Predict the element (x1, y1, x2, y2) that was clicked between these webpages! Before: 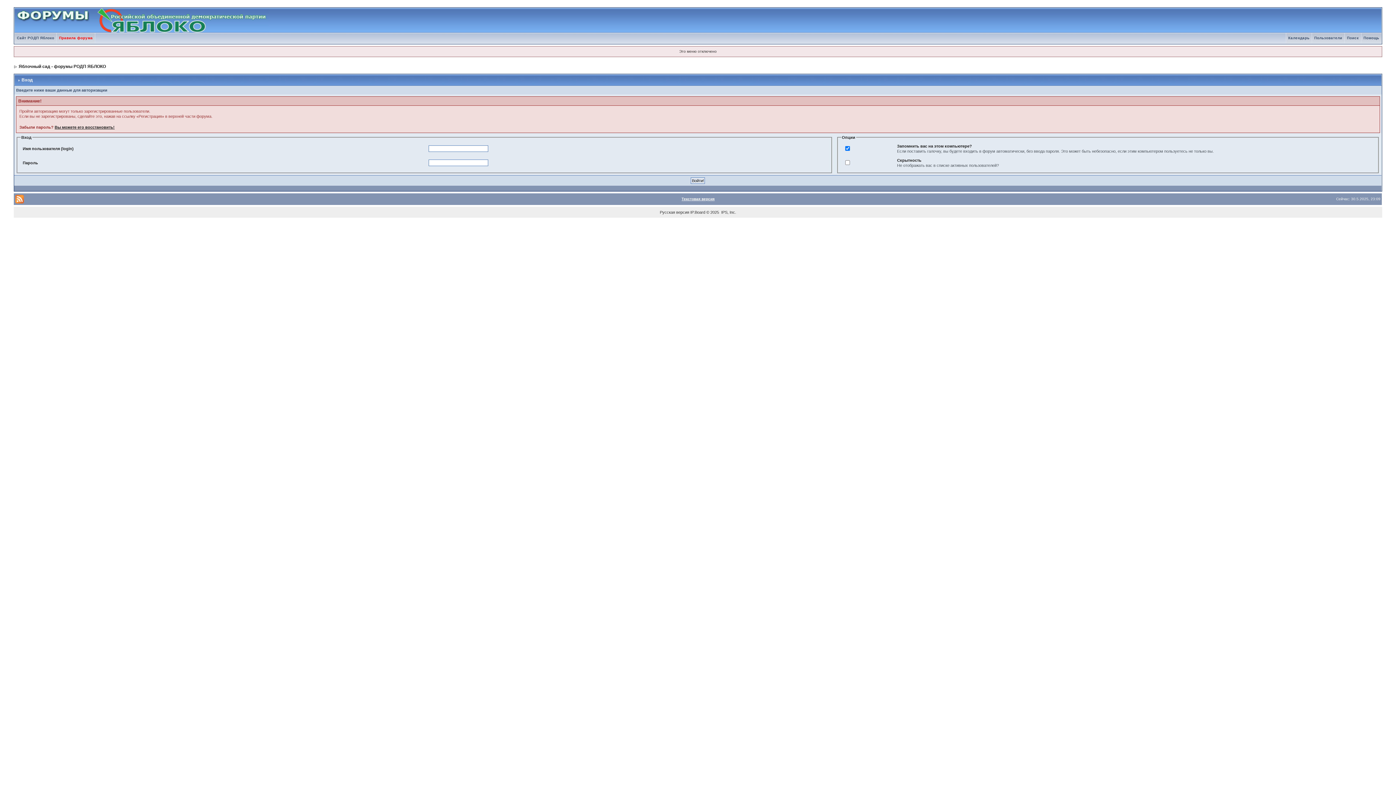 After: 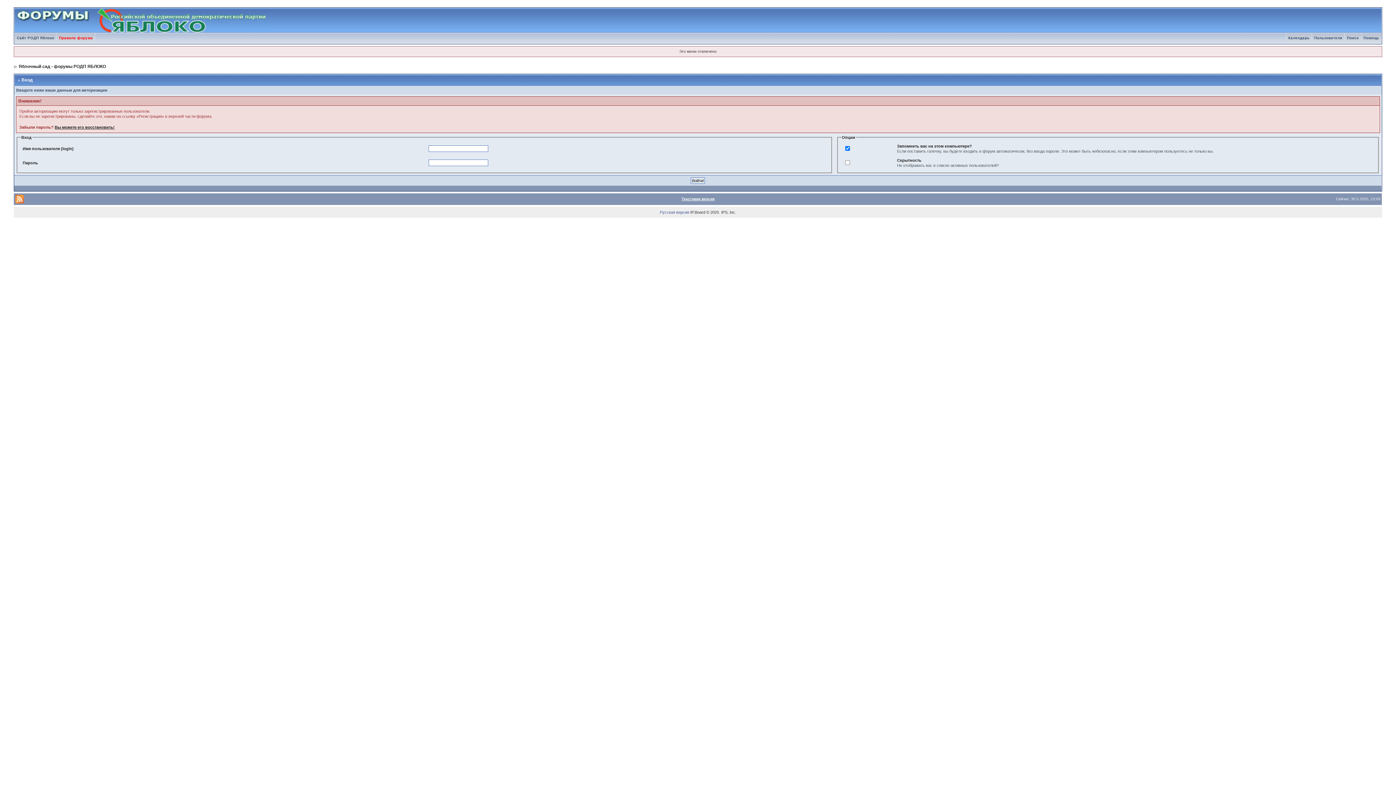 Action: bbox: (660, 210, 689, 214) label: Русская версия